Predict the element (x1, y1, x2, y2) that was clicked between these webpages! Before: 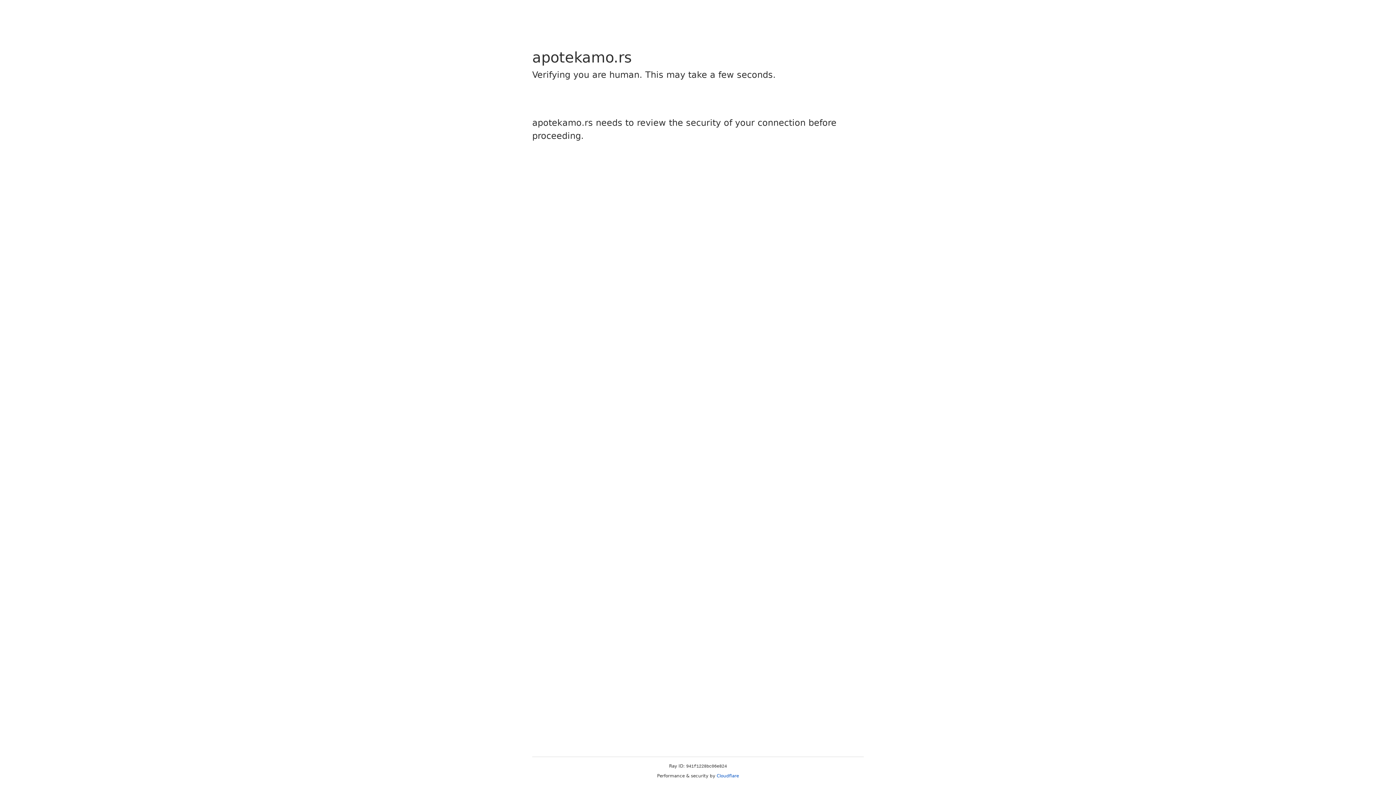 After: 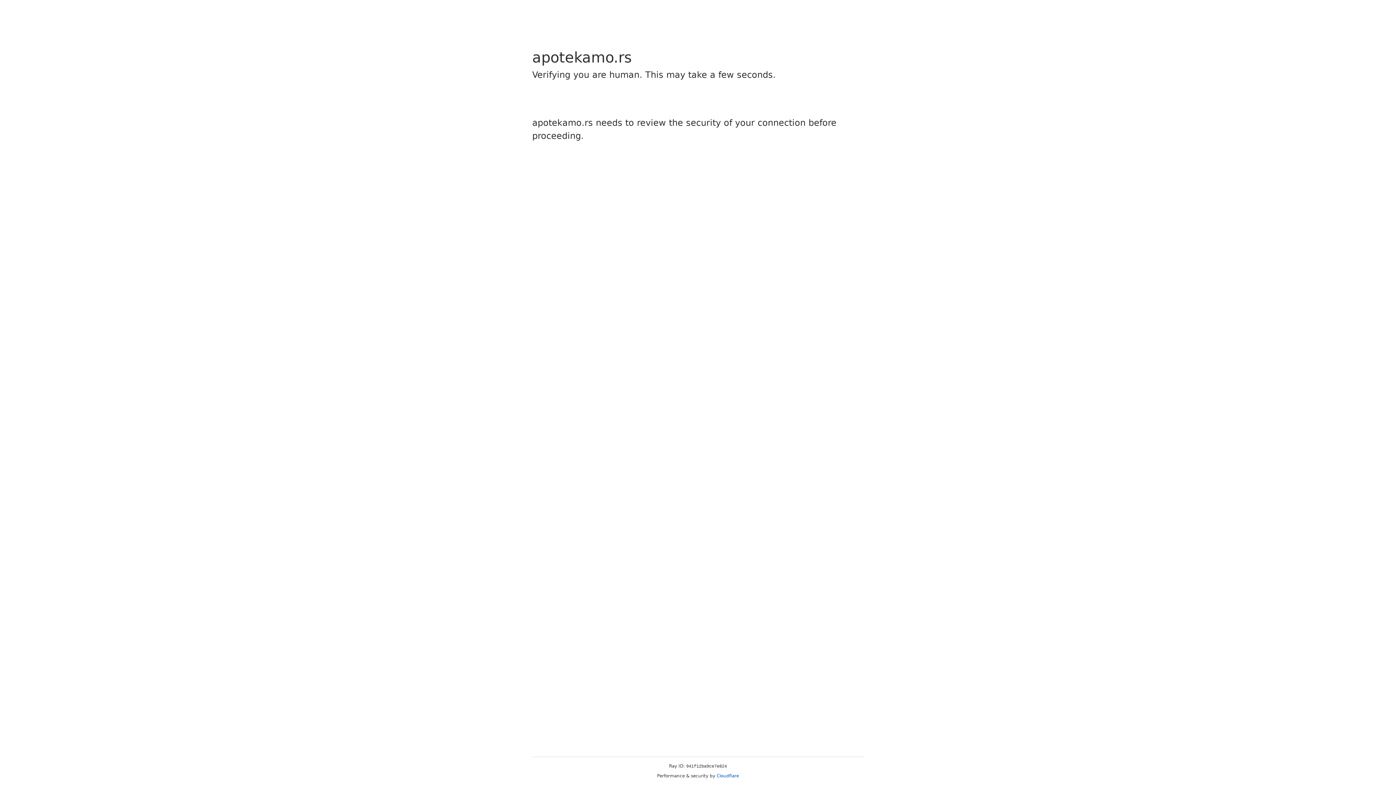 Action: bbox: (716, 773, 739, 778) label: Cloudflare